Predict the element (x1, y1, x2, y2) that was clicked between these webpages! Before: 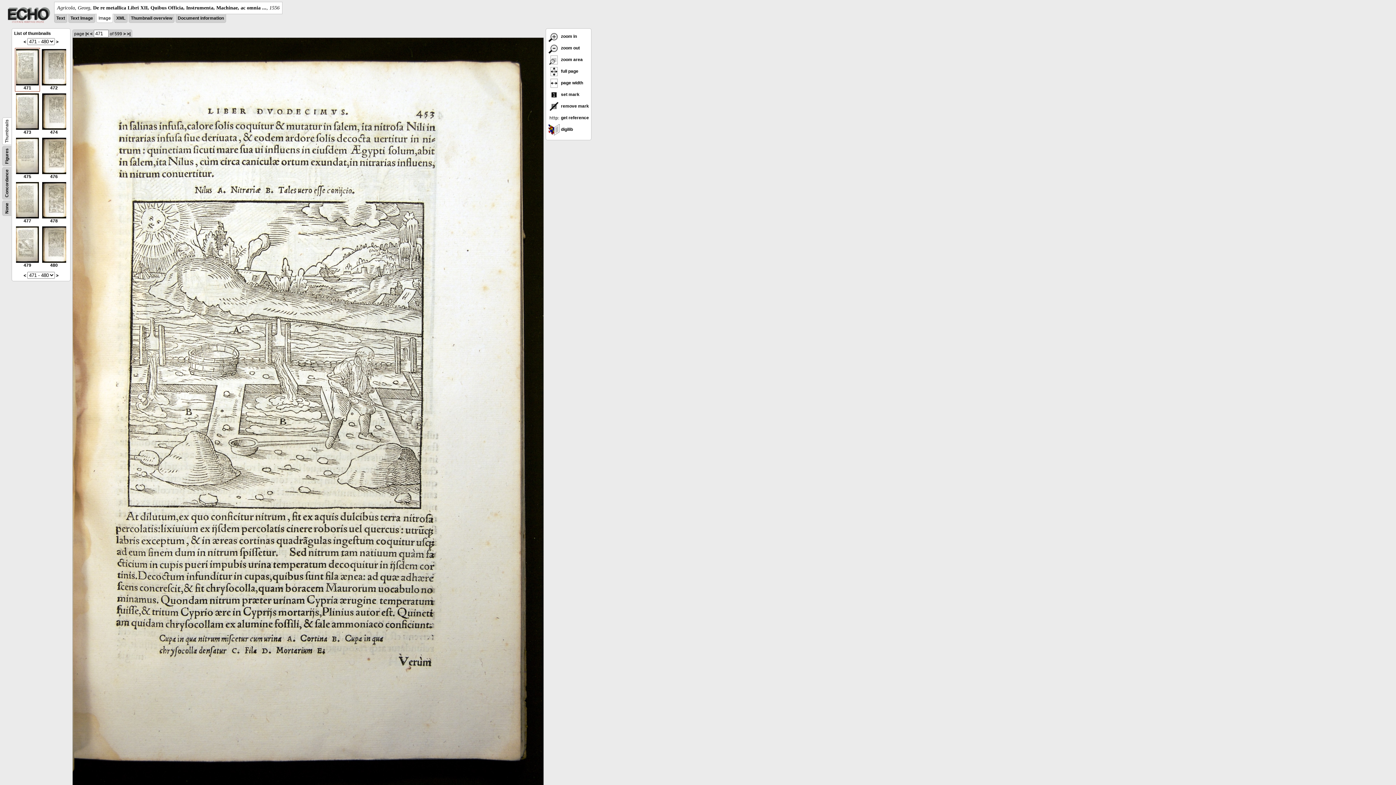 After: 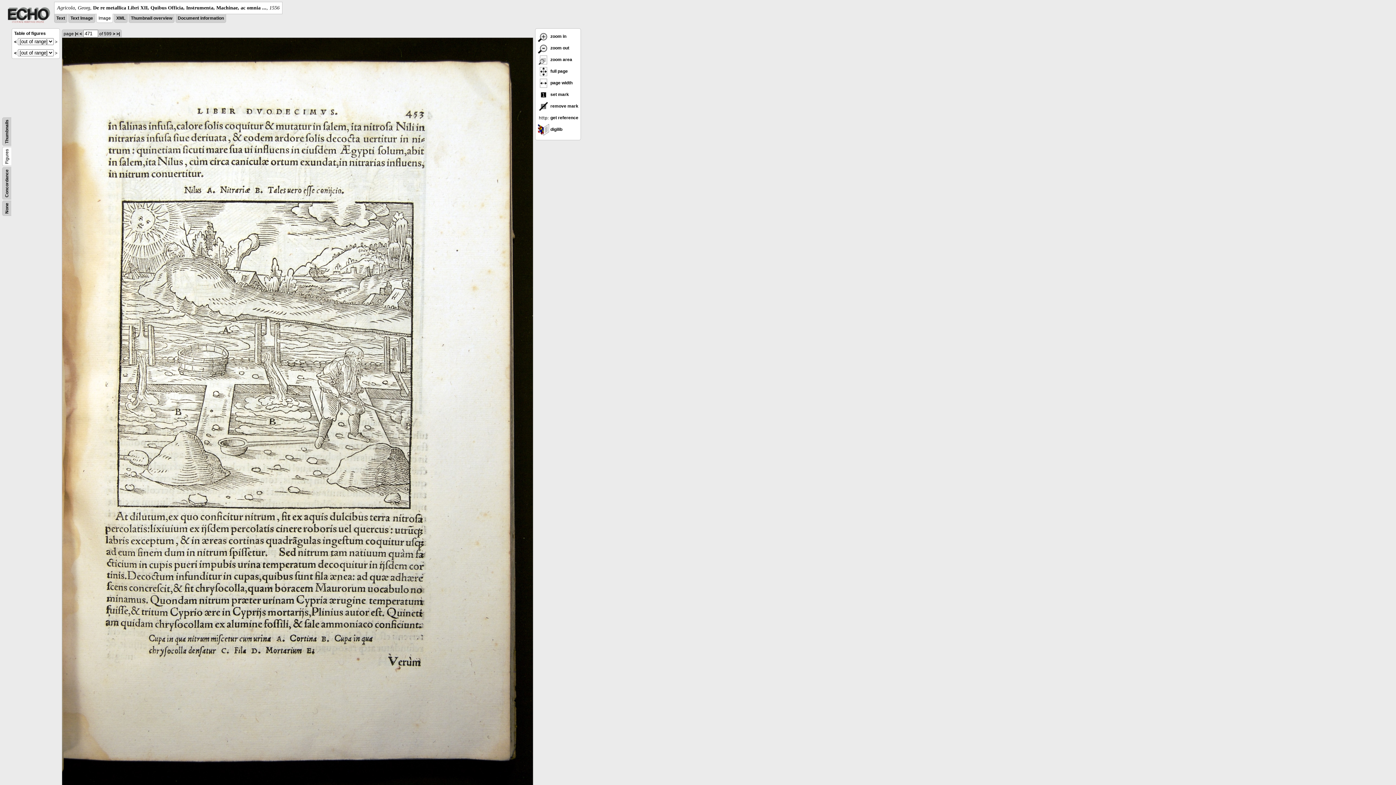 Action: label: Figures bbox: (4, 148, 9, 164)